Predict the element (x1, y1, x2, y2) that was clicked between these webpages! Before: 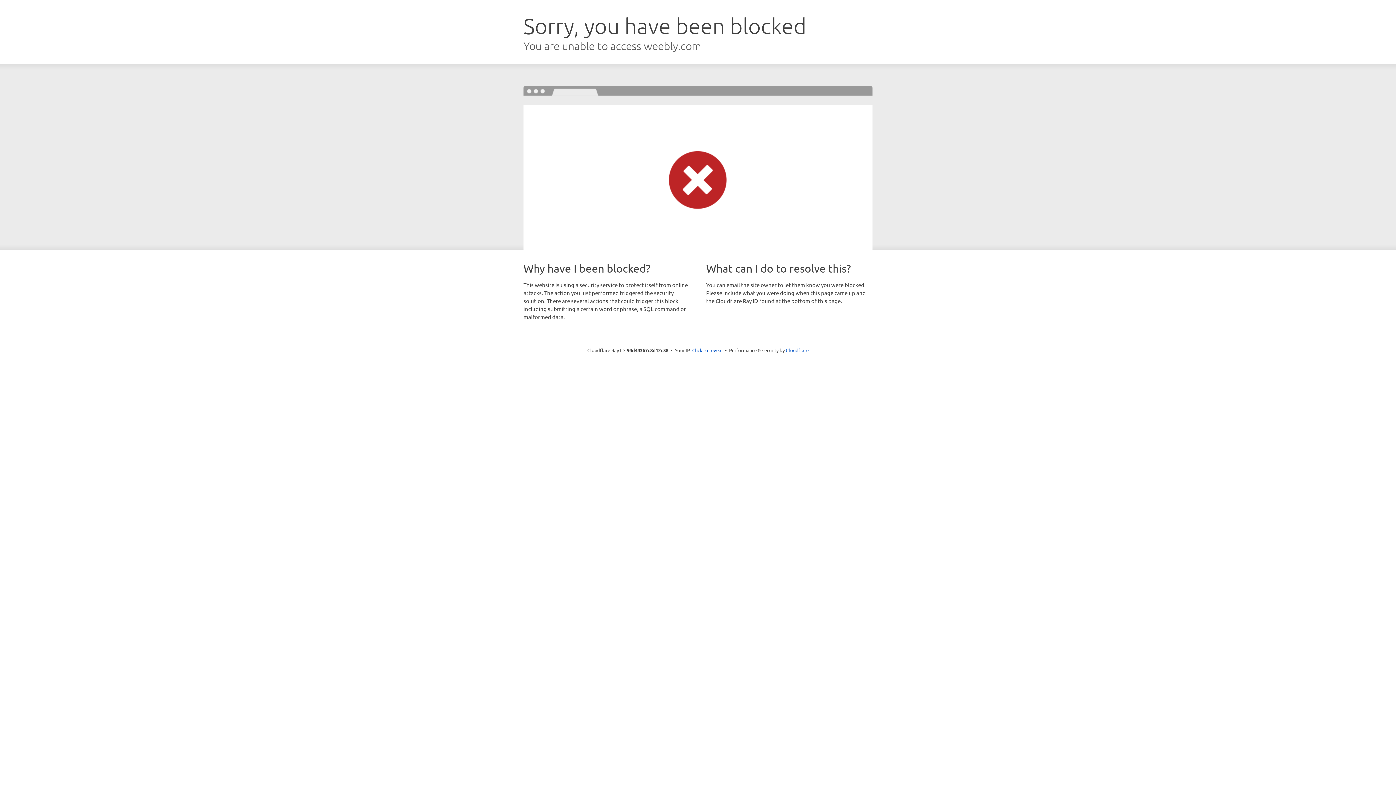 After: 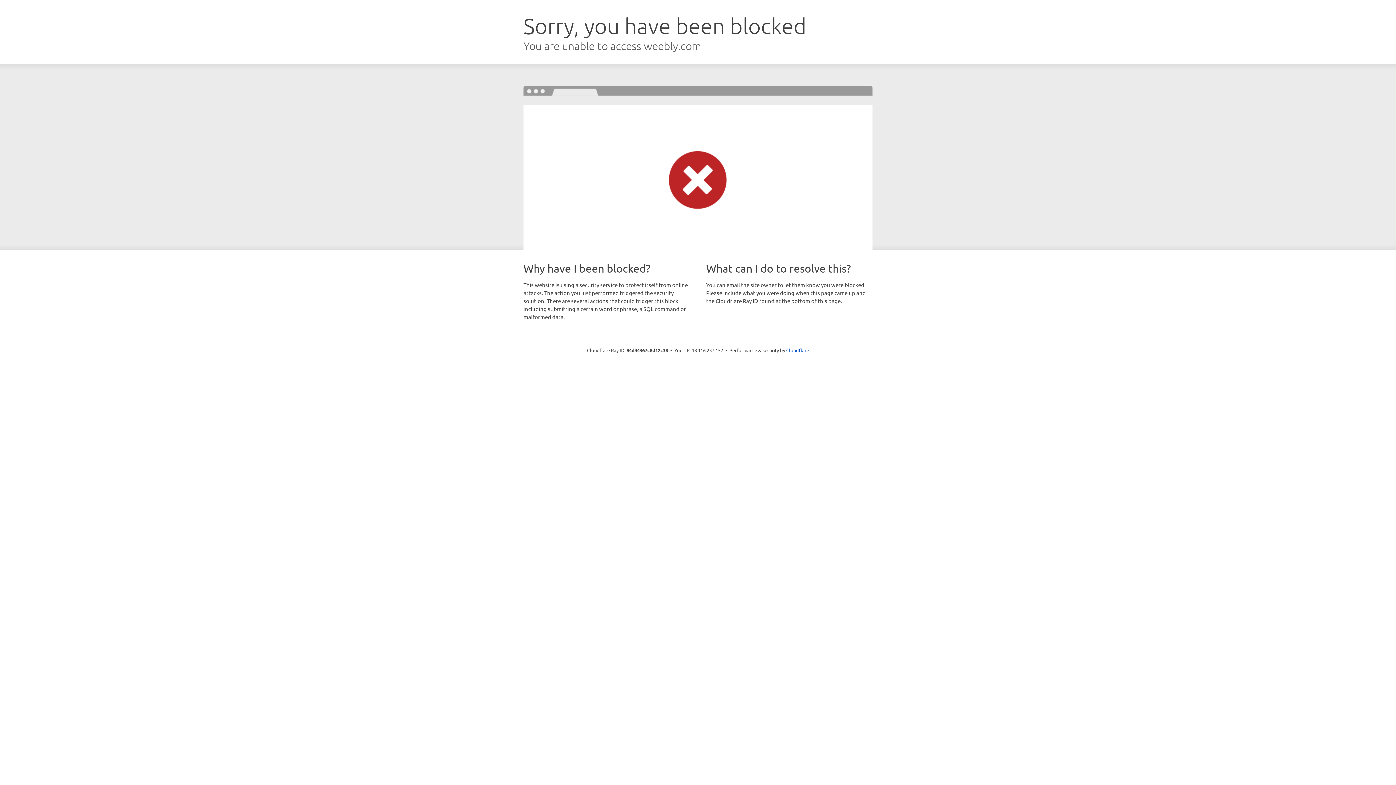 Action: label: Click to reveal bbox: (692, 346, 722, 353)